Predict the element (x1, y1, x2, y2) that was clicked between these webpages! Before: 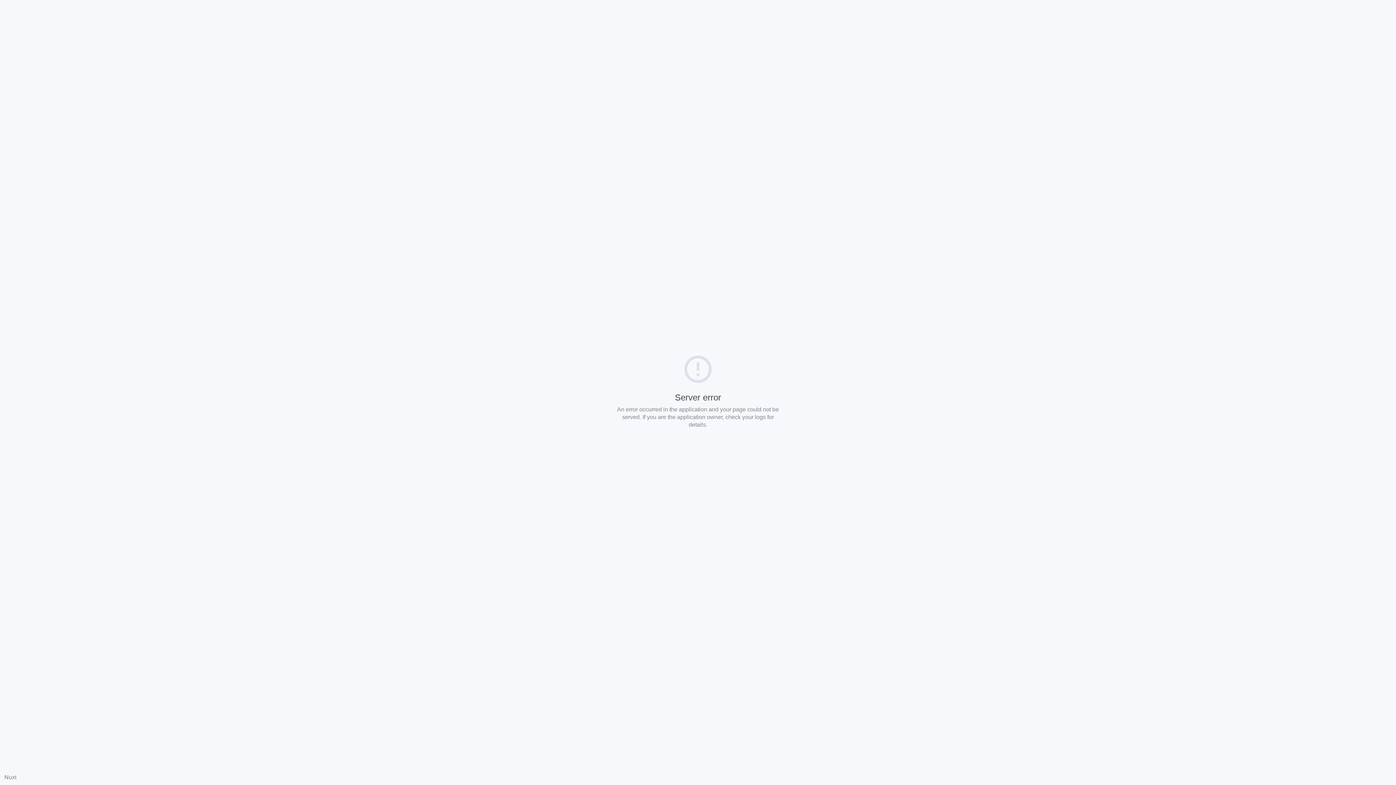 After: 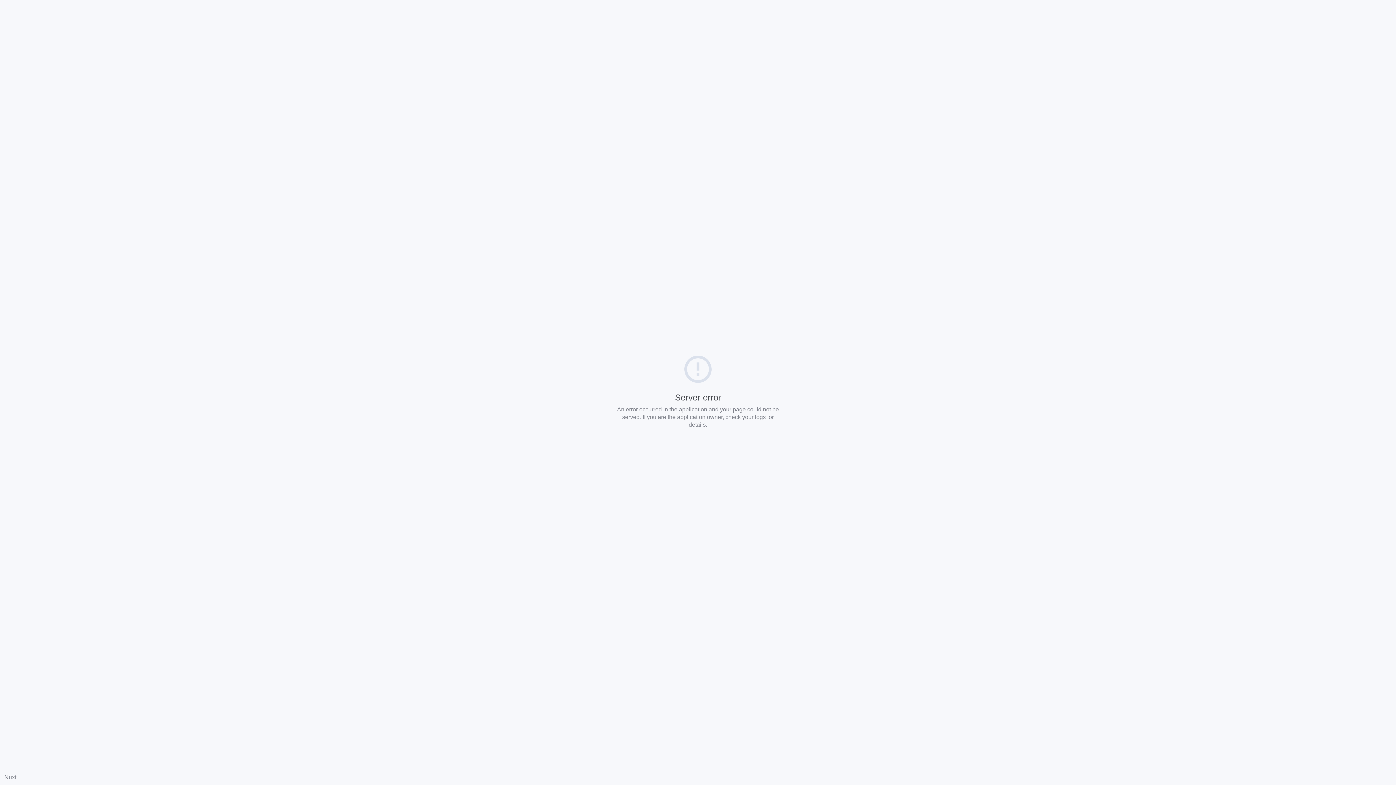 Action: bbox: (4, 774, 16, 780) label: Nuxt